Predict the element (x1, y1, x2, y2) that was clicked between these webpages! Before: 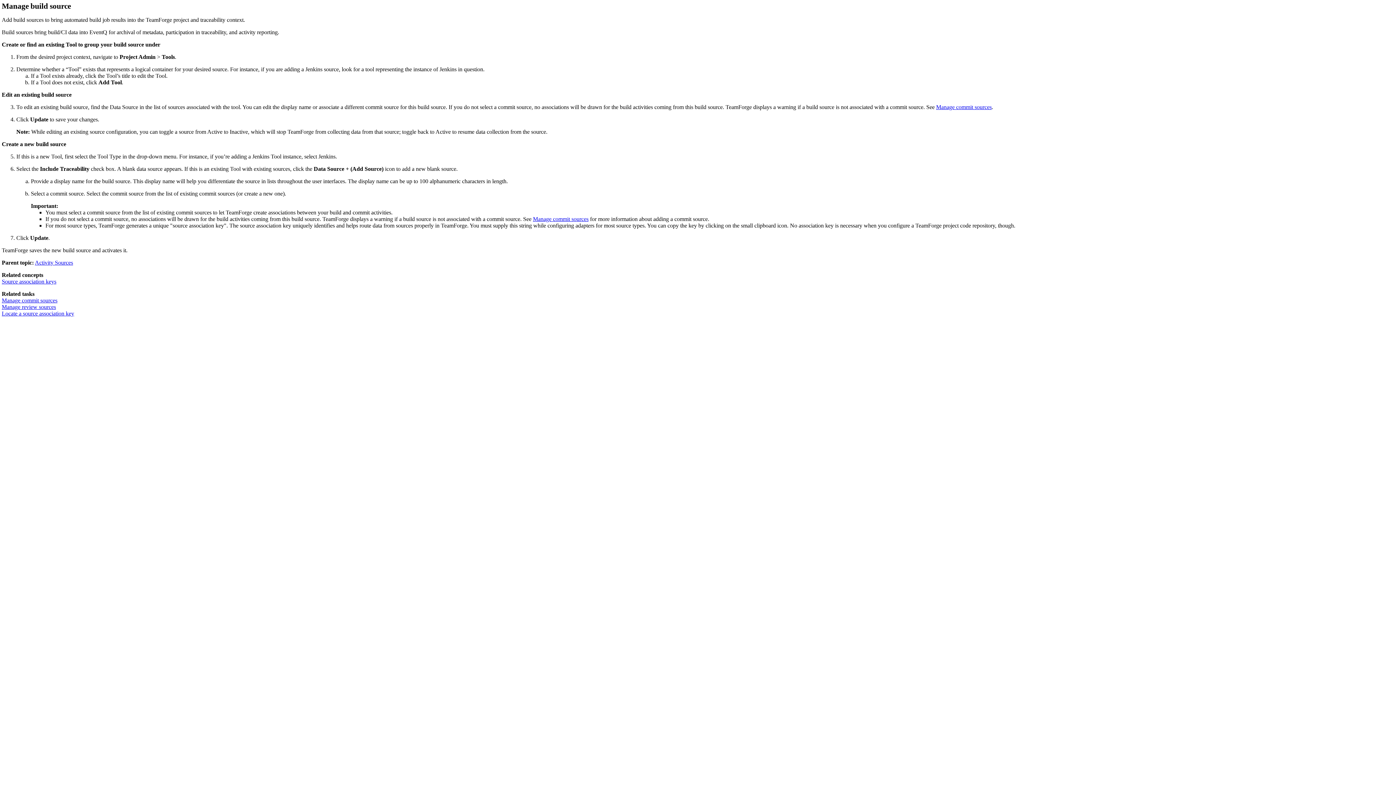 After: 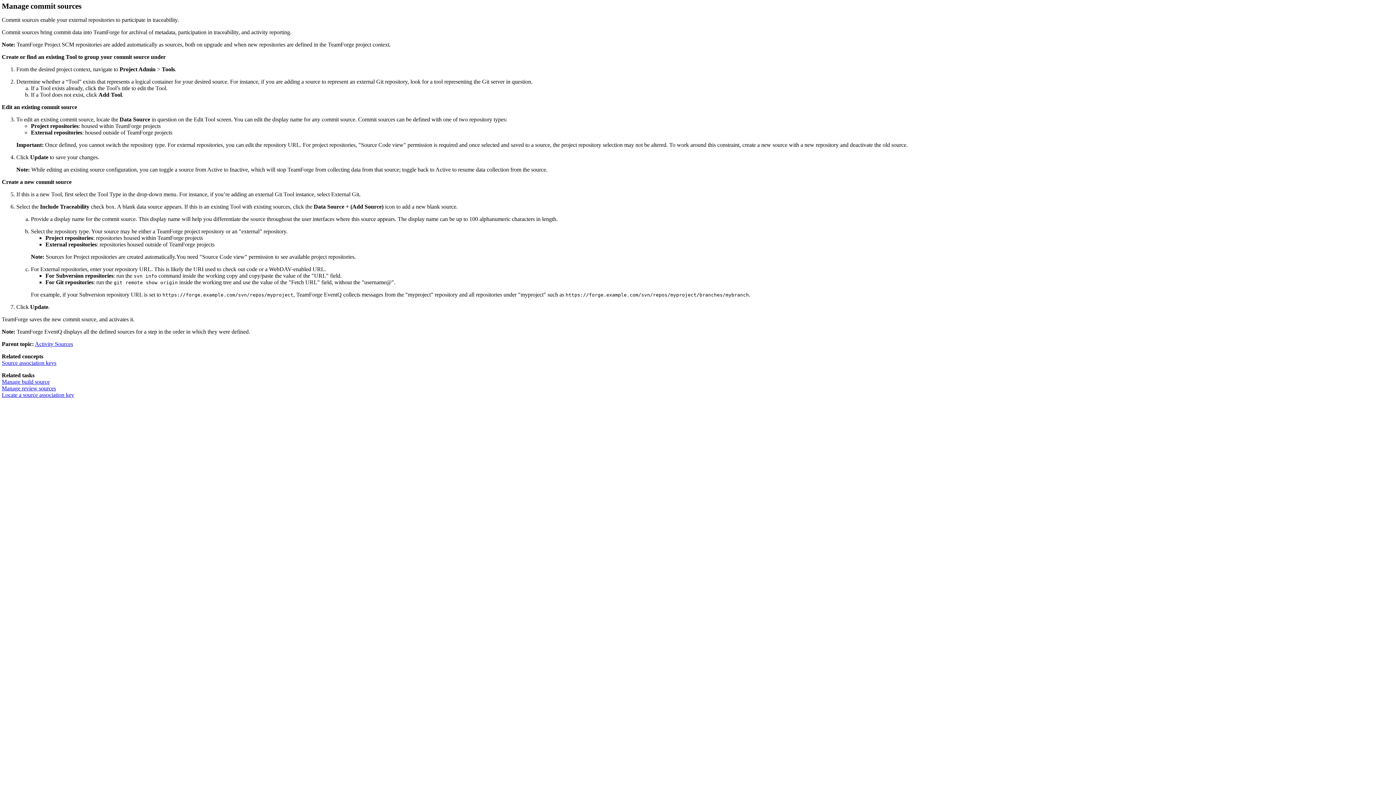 Action: label: Manage commit sources bbox: (936, 104, 992, 110)